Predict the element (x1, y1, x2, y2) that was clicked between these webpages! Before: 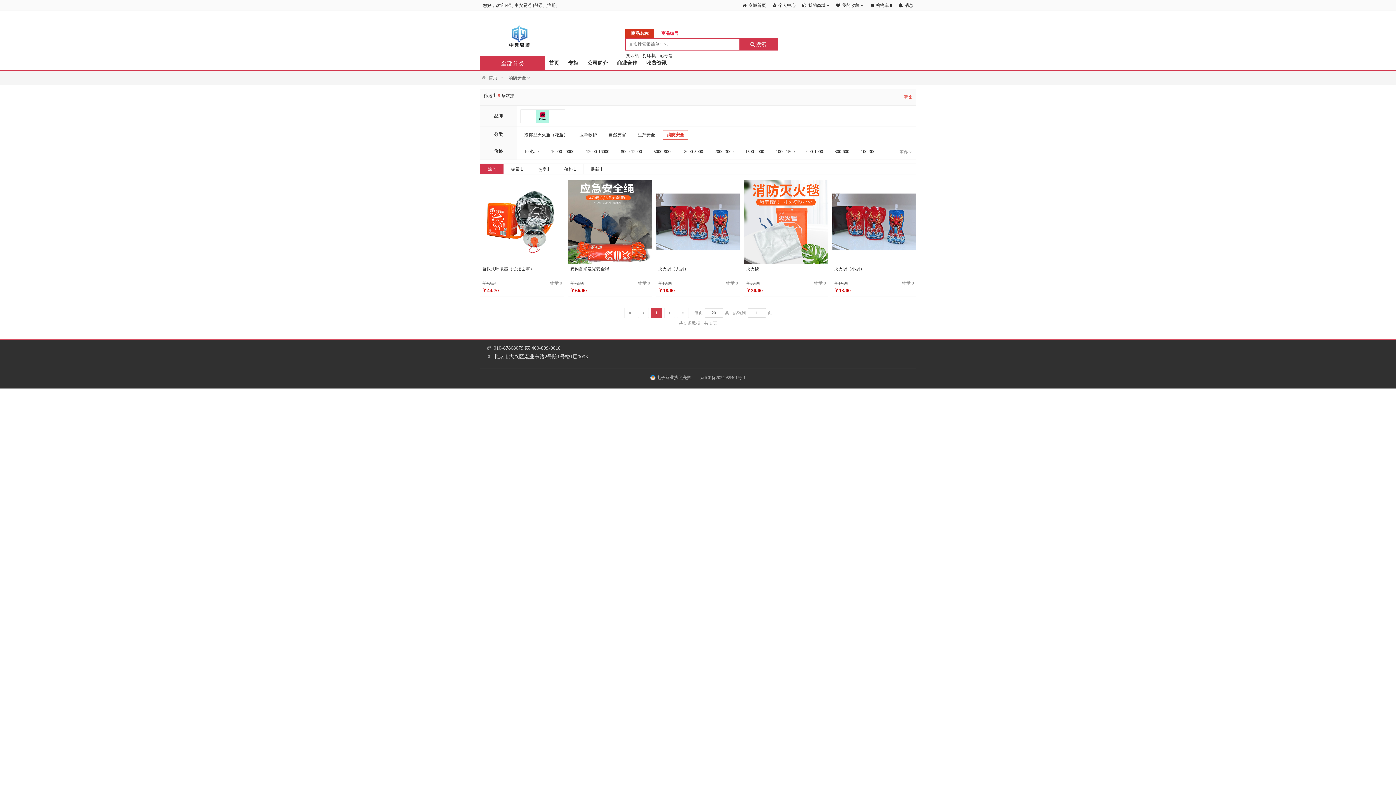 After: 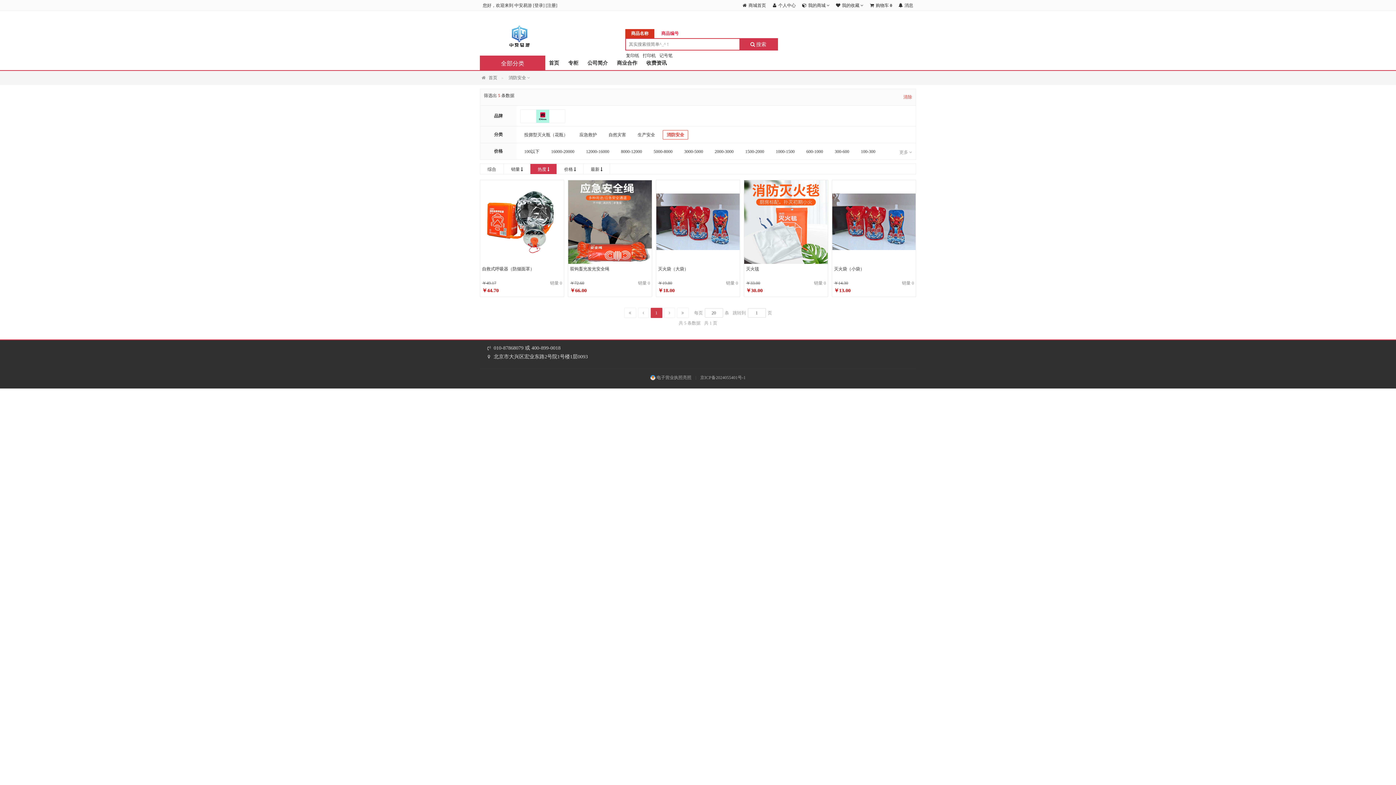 Action: label: 热度  bbox: (530, 164, 556, 174)